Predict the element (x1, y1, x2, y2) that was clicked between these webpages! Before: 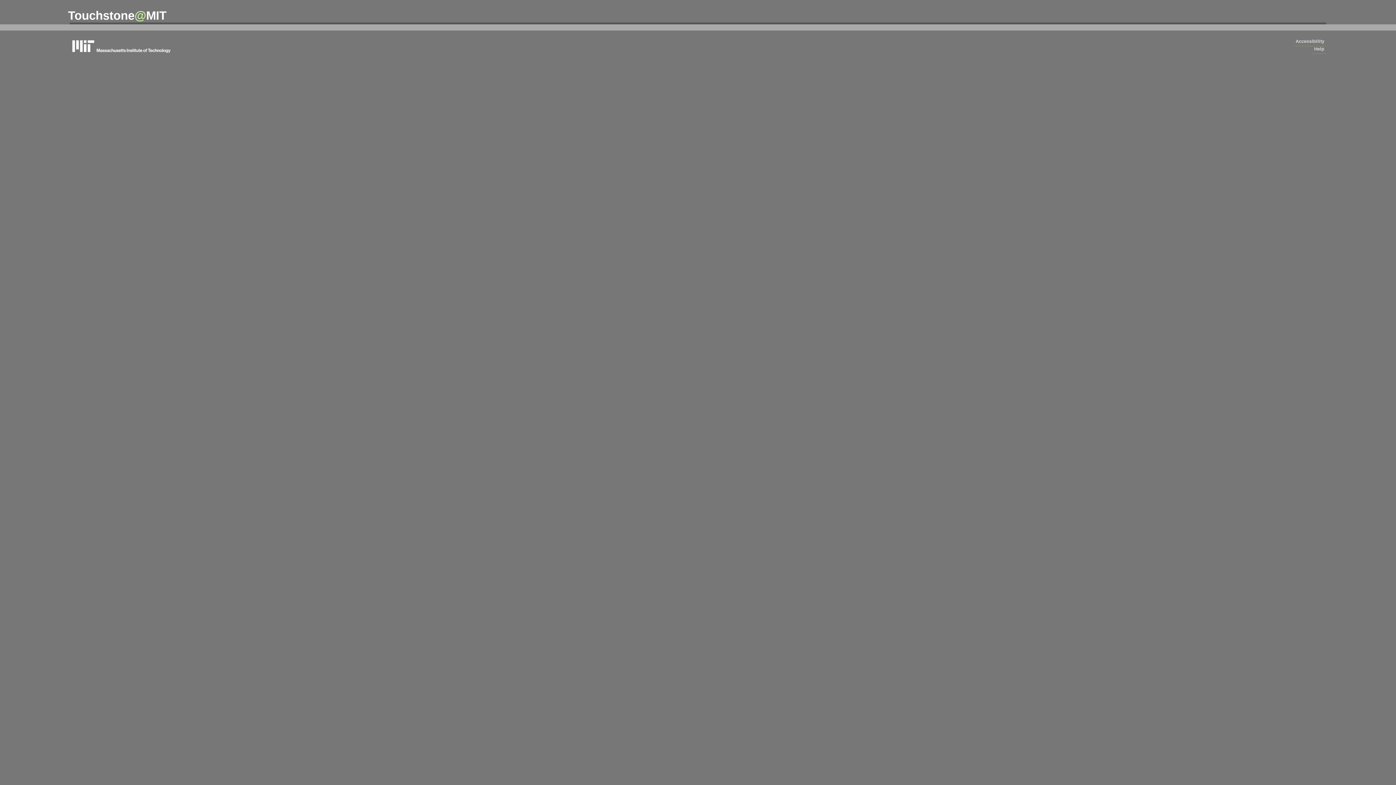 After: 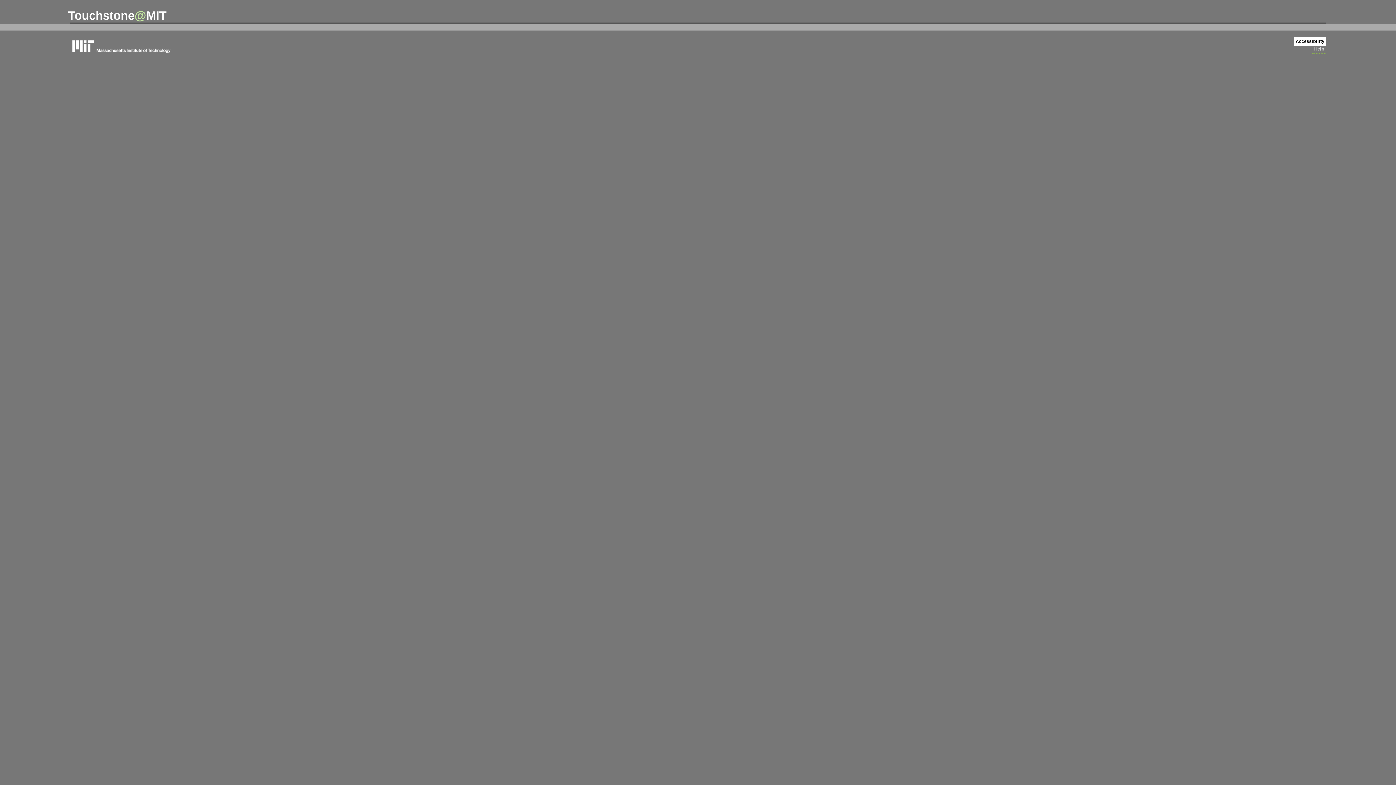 Action: bbox: (1294, 37, 1326, 46) label: Accessibility